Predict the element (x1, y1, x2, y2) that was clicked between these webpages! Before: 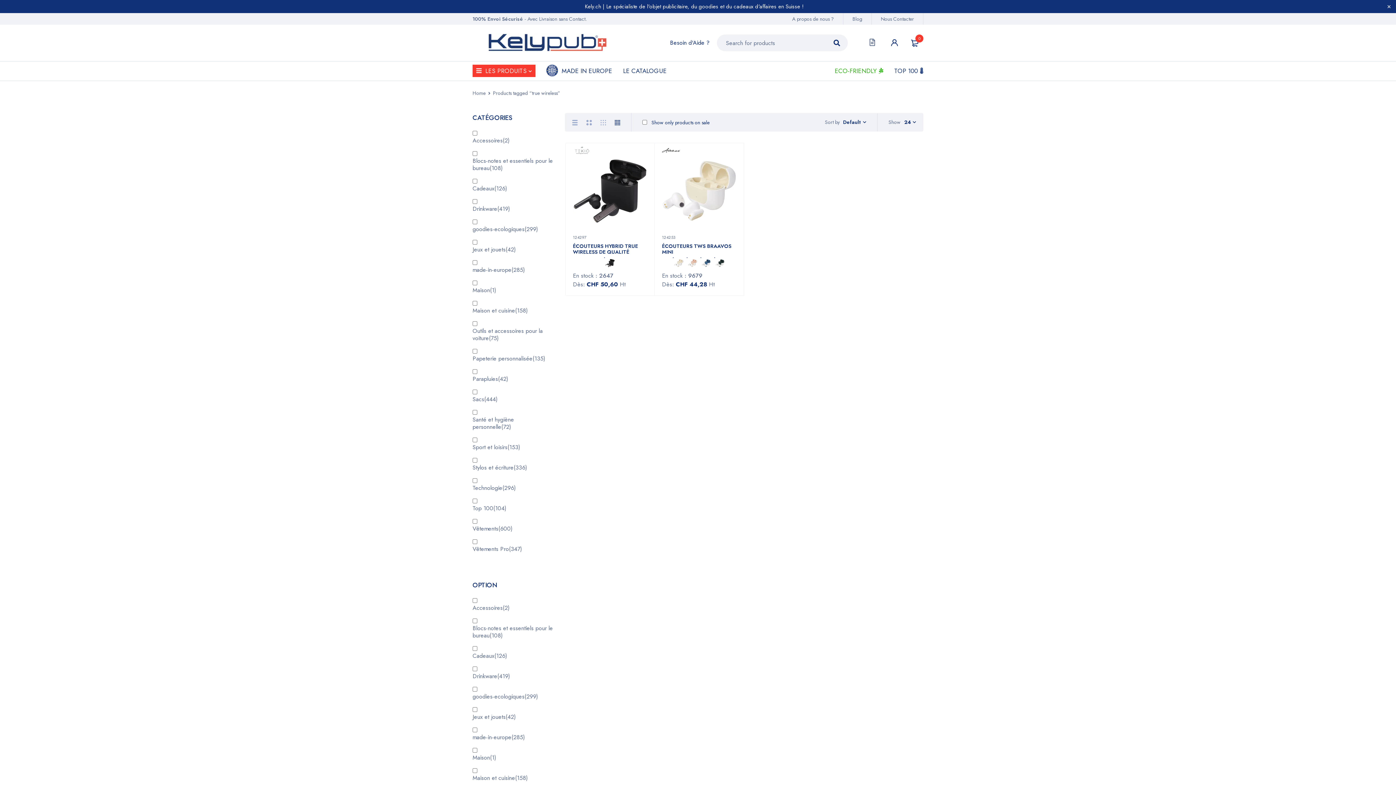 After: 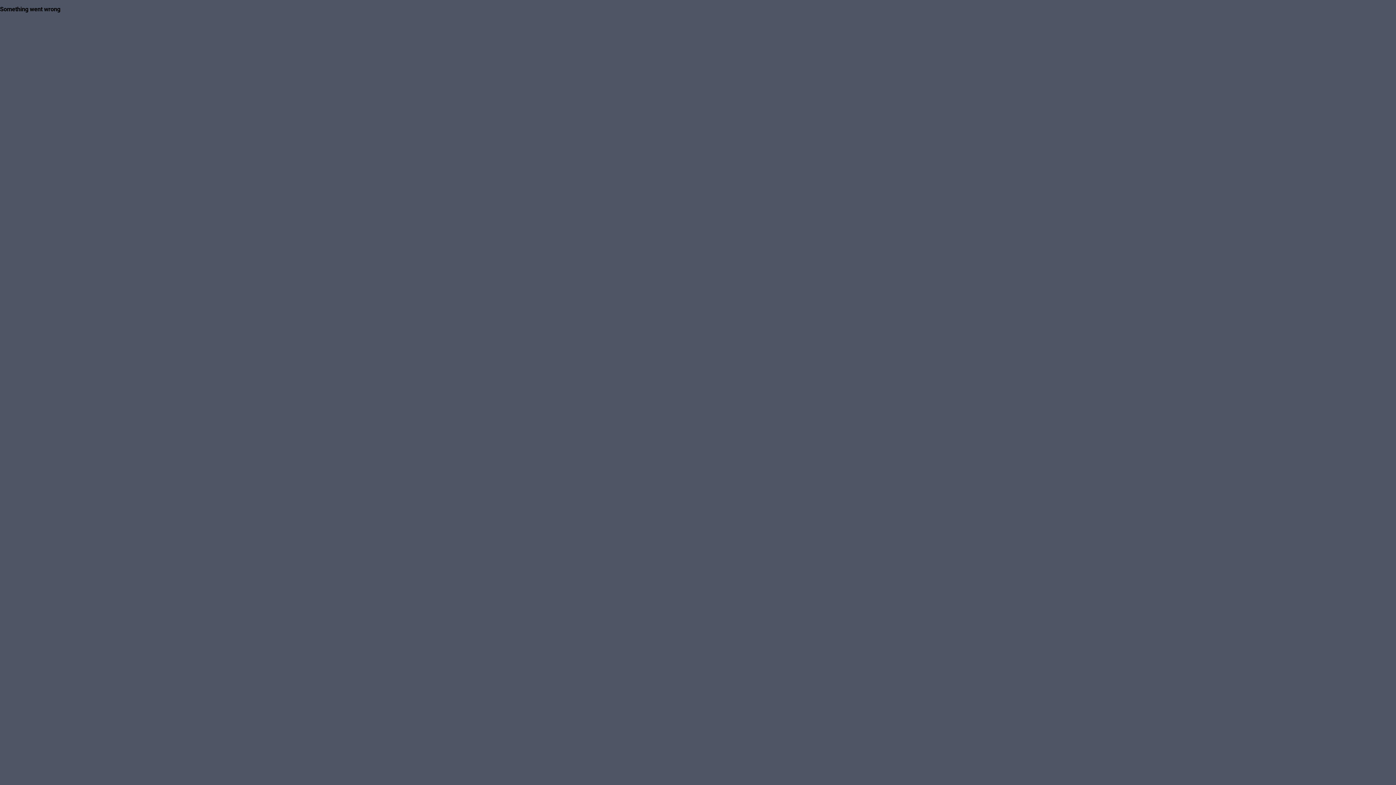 Action: label: LE CATALOGUE bbox: (623, 64, 666, 77)